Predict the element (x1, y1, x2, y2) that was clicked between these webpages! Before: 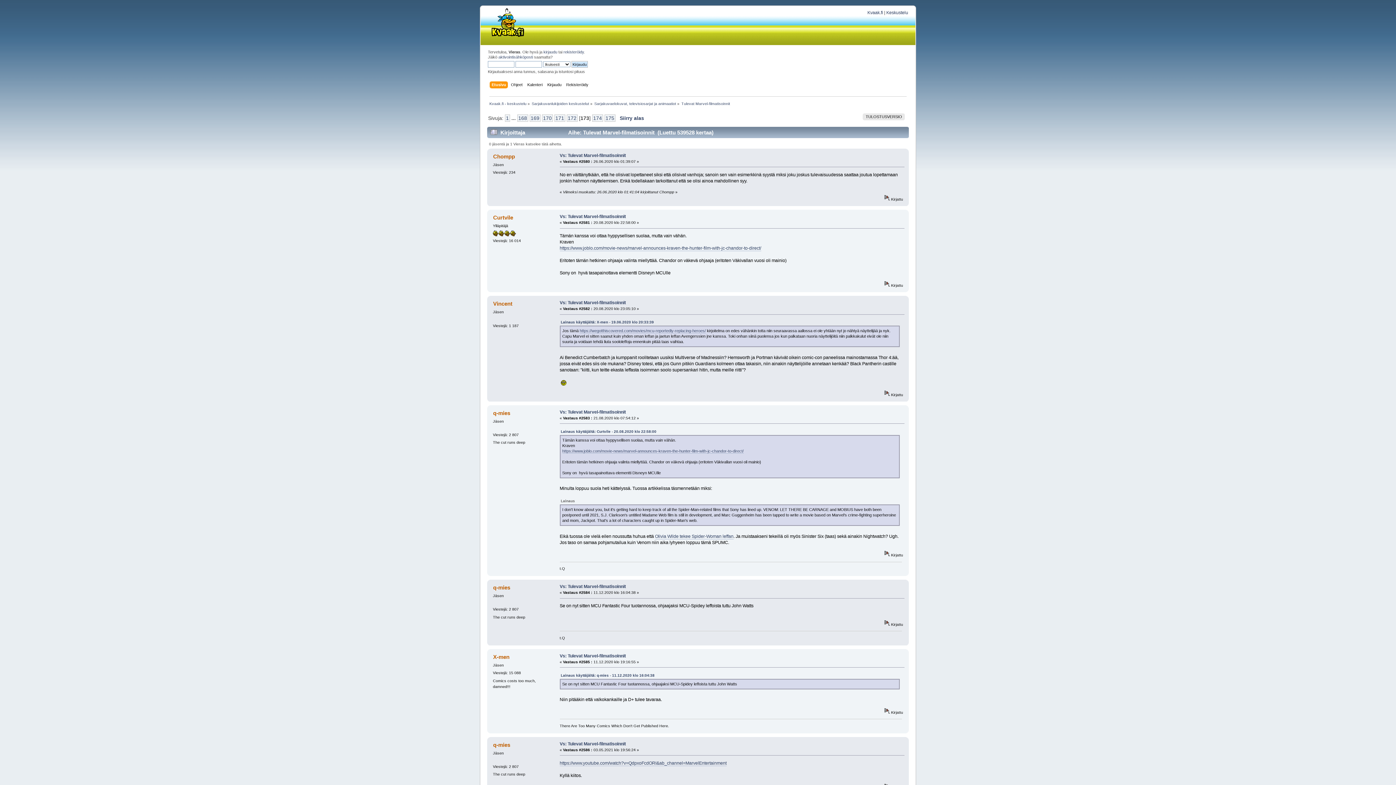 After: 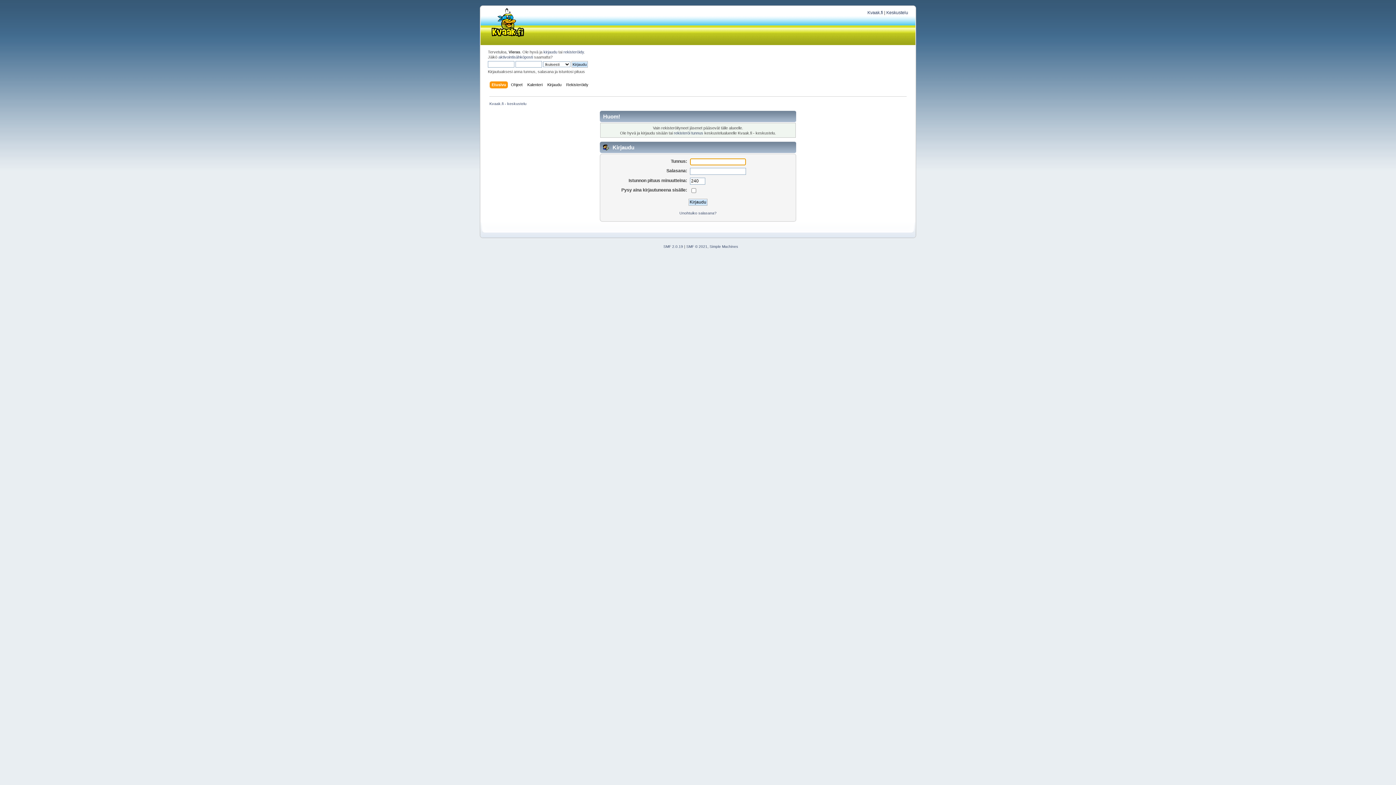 Action: bbox: (493, 742, 510, 748) label: q-mies